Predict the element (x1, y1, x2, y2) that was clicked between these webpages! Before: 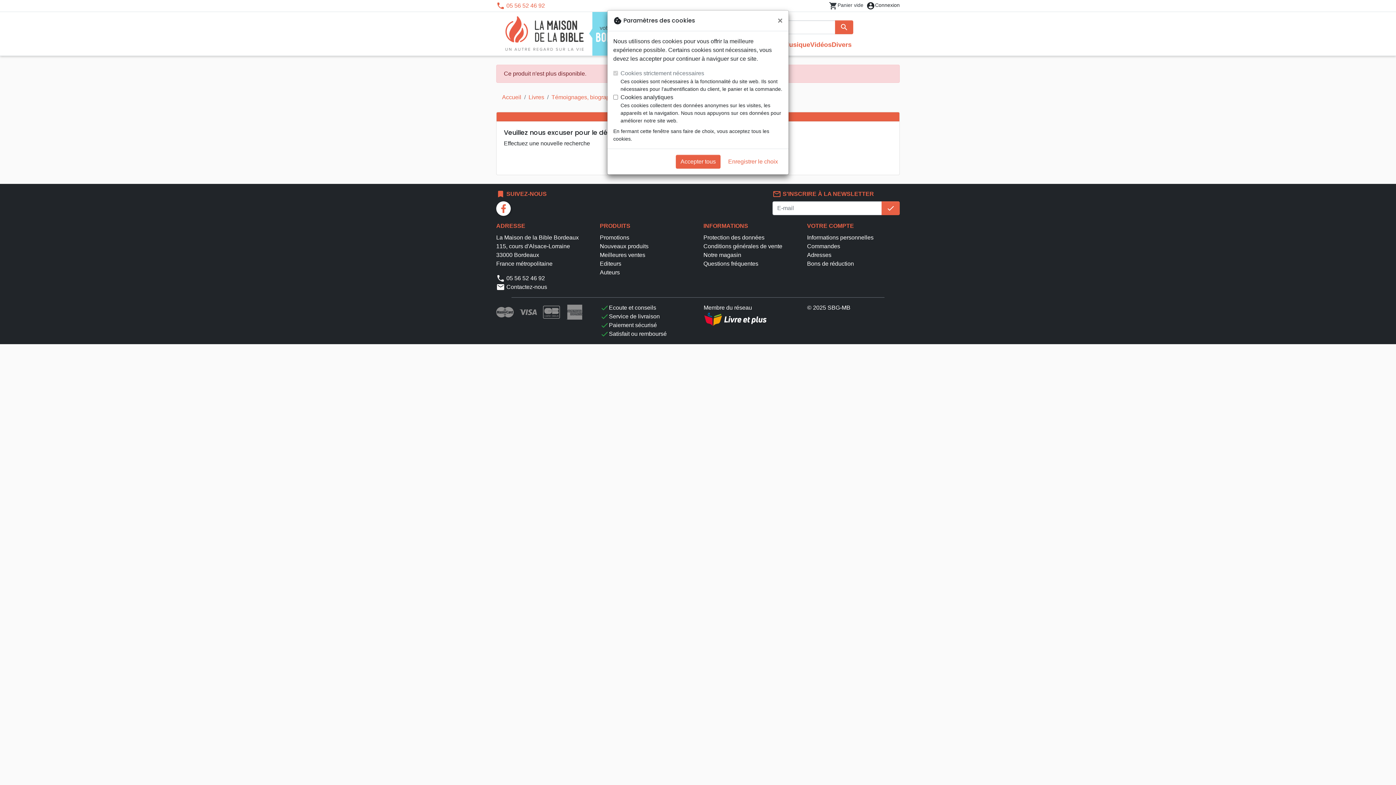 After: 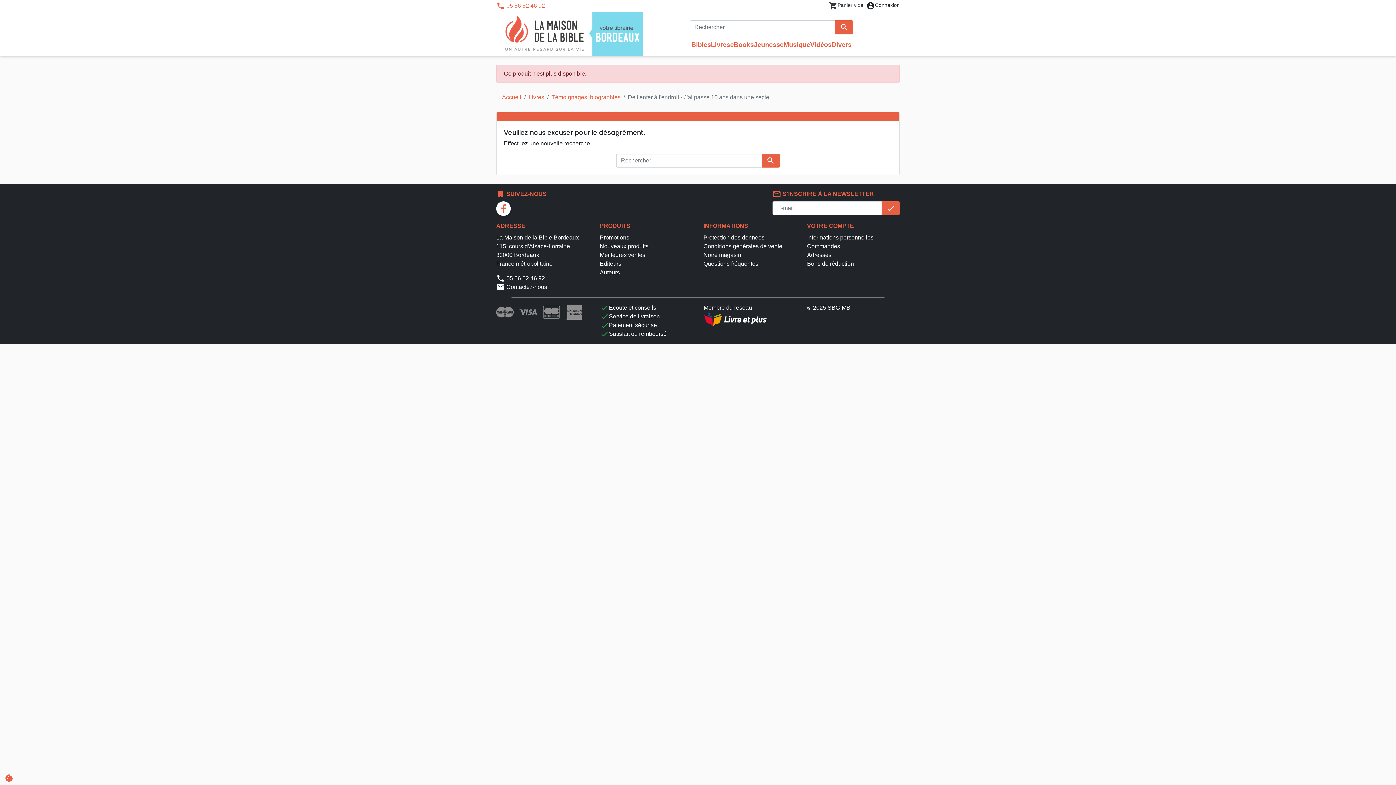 Action: label: Fermer bbox: (772, 10, 788, 30)